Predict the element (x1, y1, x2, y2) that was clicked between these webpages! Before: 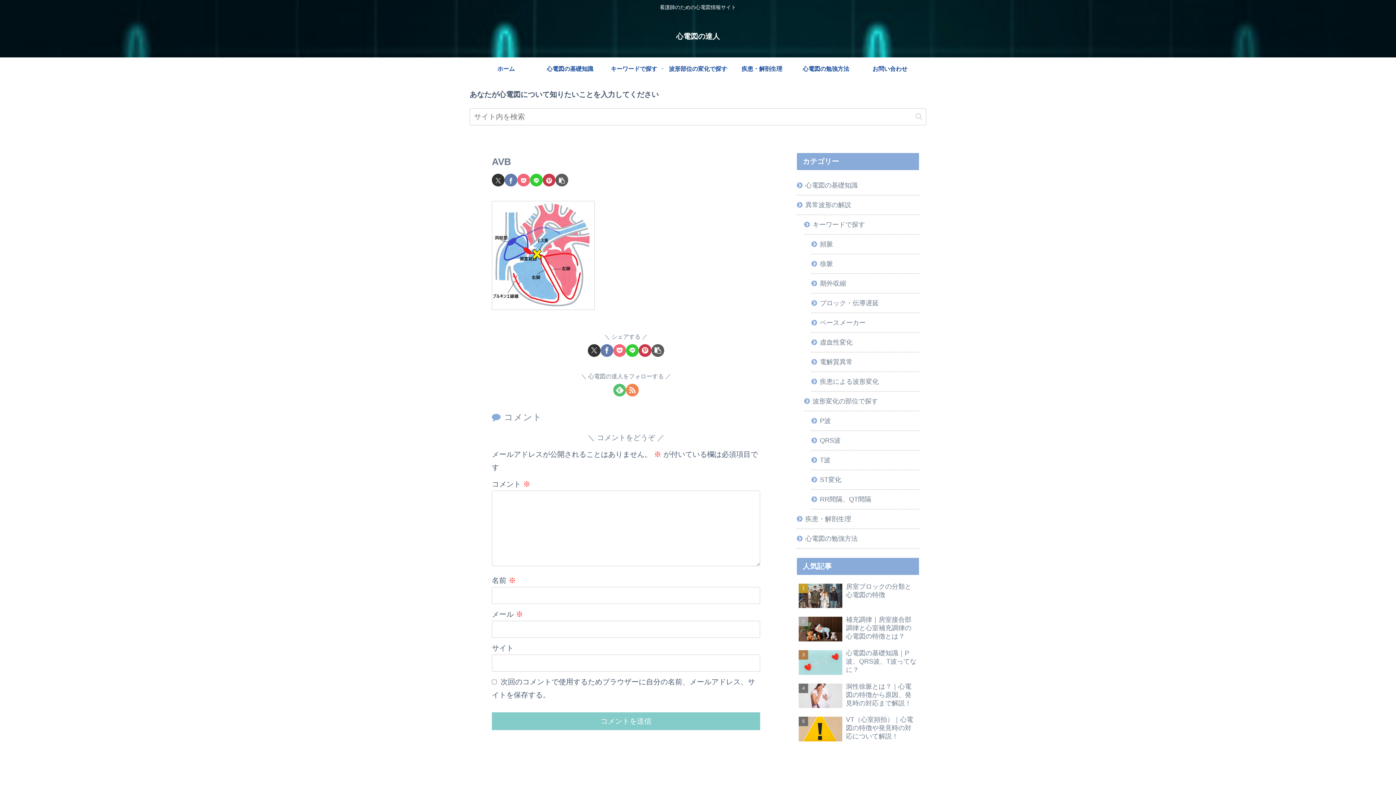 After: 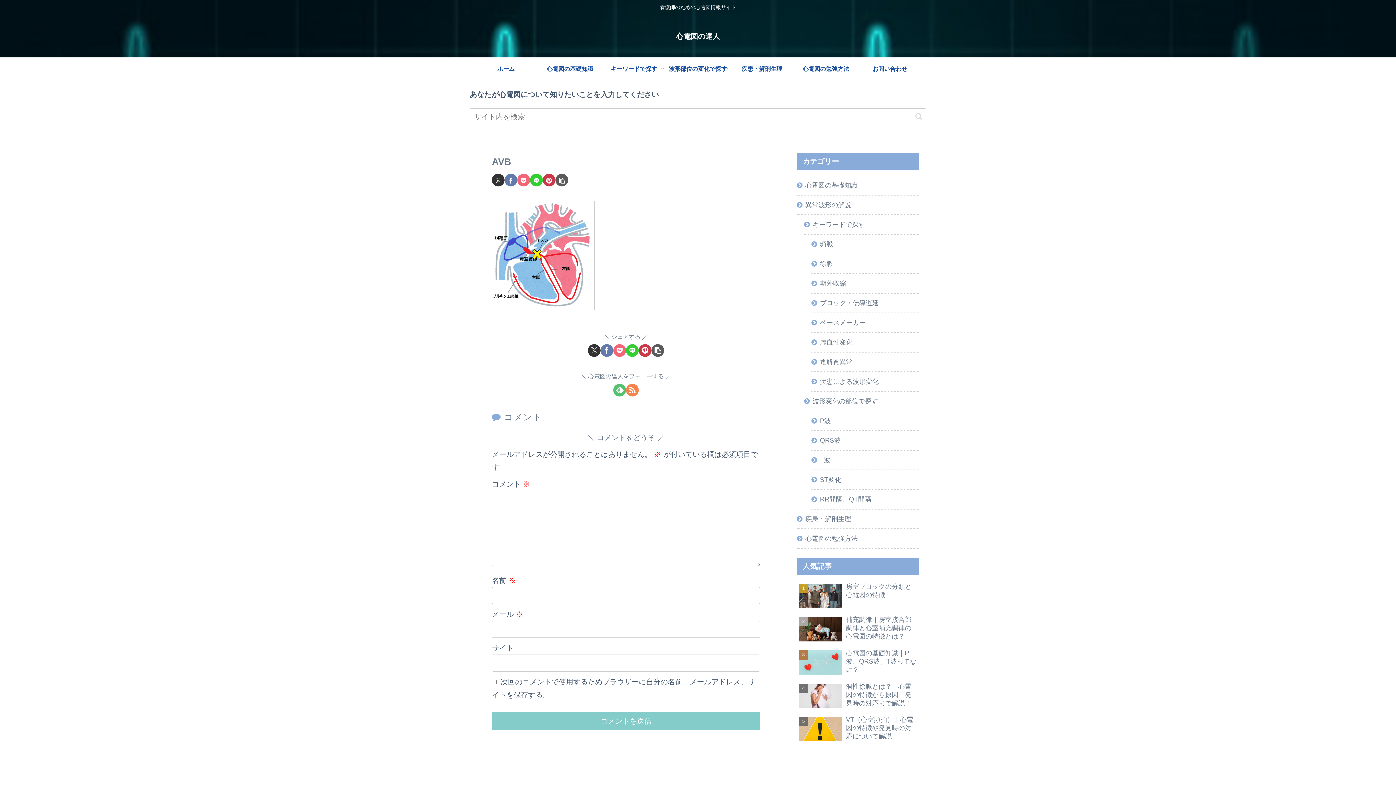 Action: label: Facebookでシェア bbox: (504, 173, 517, 186)